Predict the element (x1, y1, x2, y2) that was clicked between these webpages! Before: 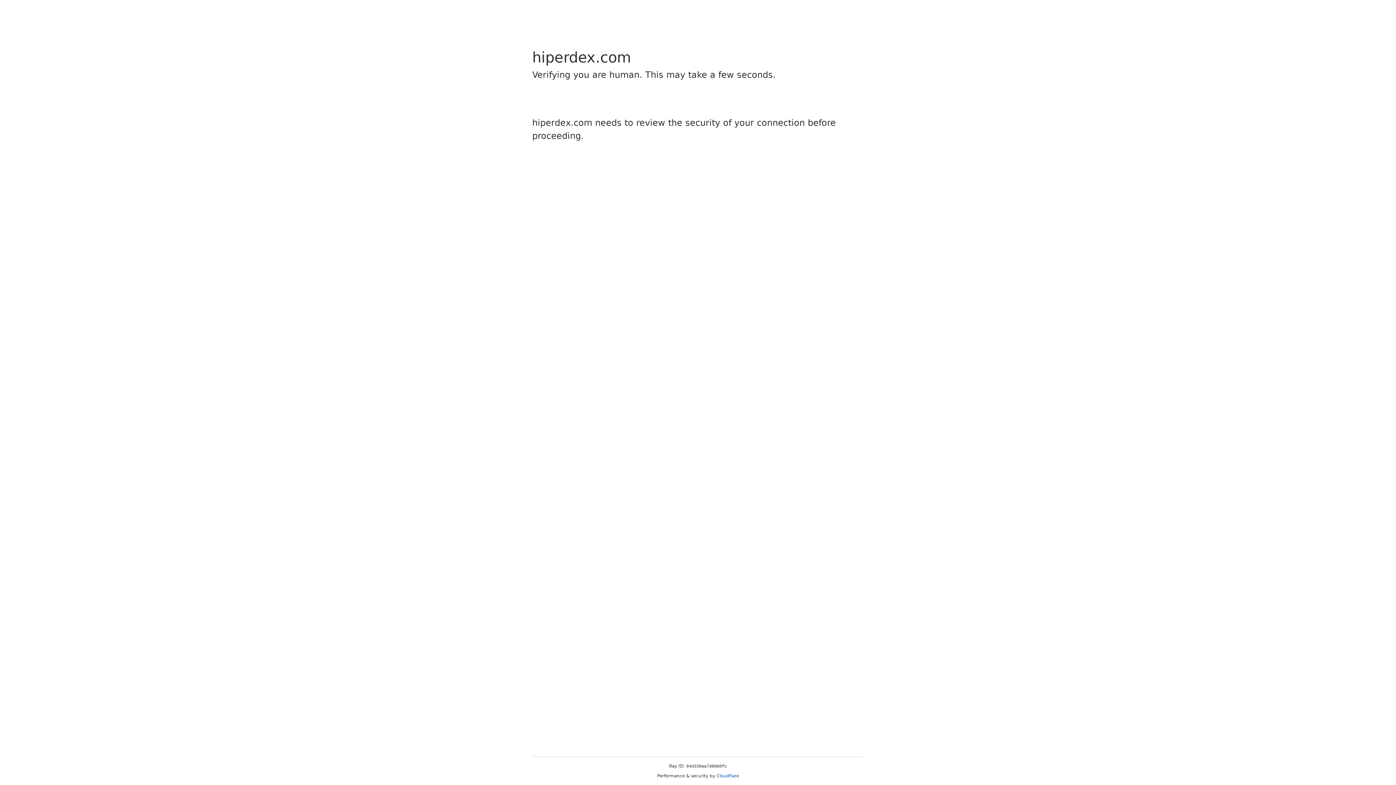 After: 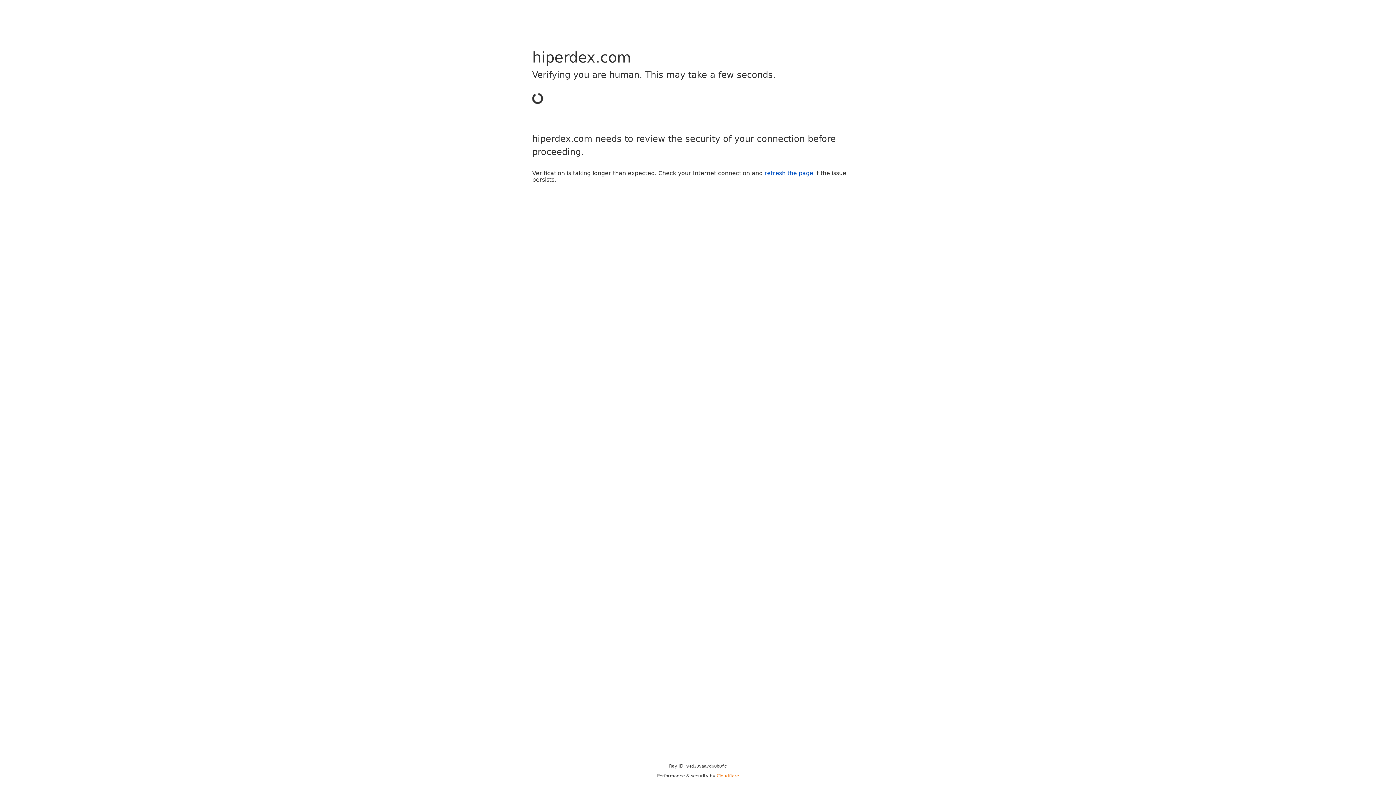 Action: label: Cloudflare bbox: (716, 773, 739, 778)